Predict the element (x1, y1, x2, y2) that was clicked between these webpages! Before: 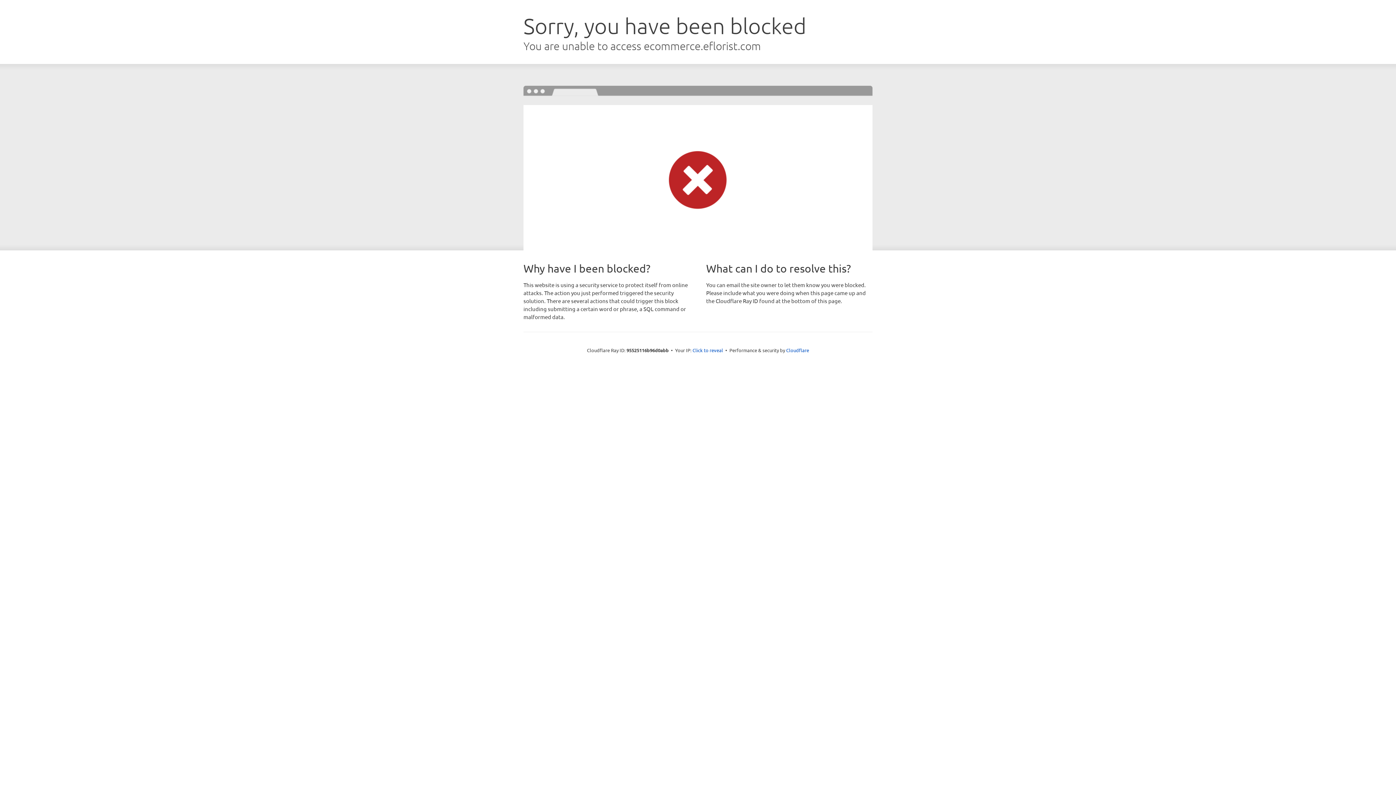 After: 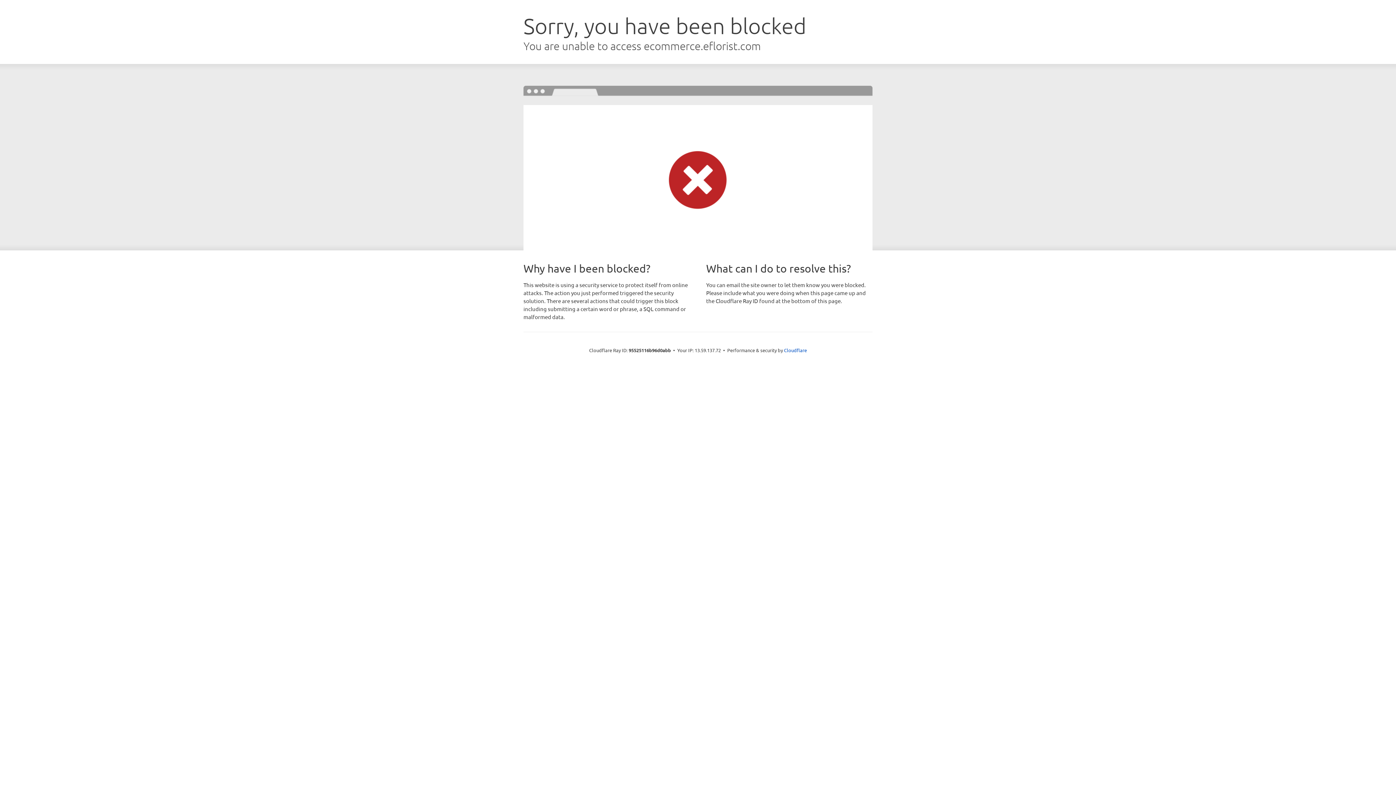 Action: label: Click to reveal bbox: (692, 346, 723, 353)